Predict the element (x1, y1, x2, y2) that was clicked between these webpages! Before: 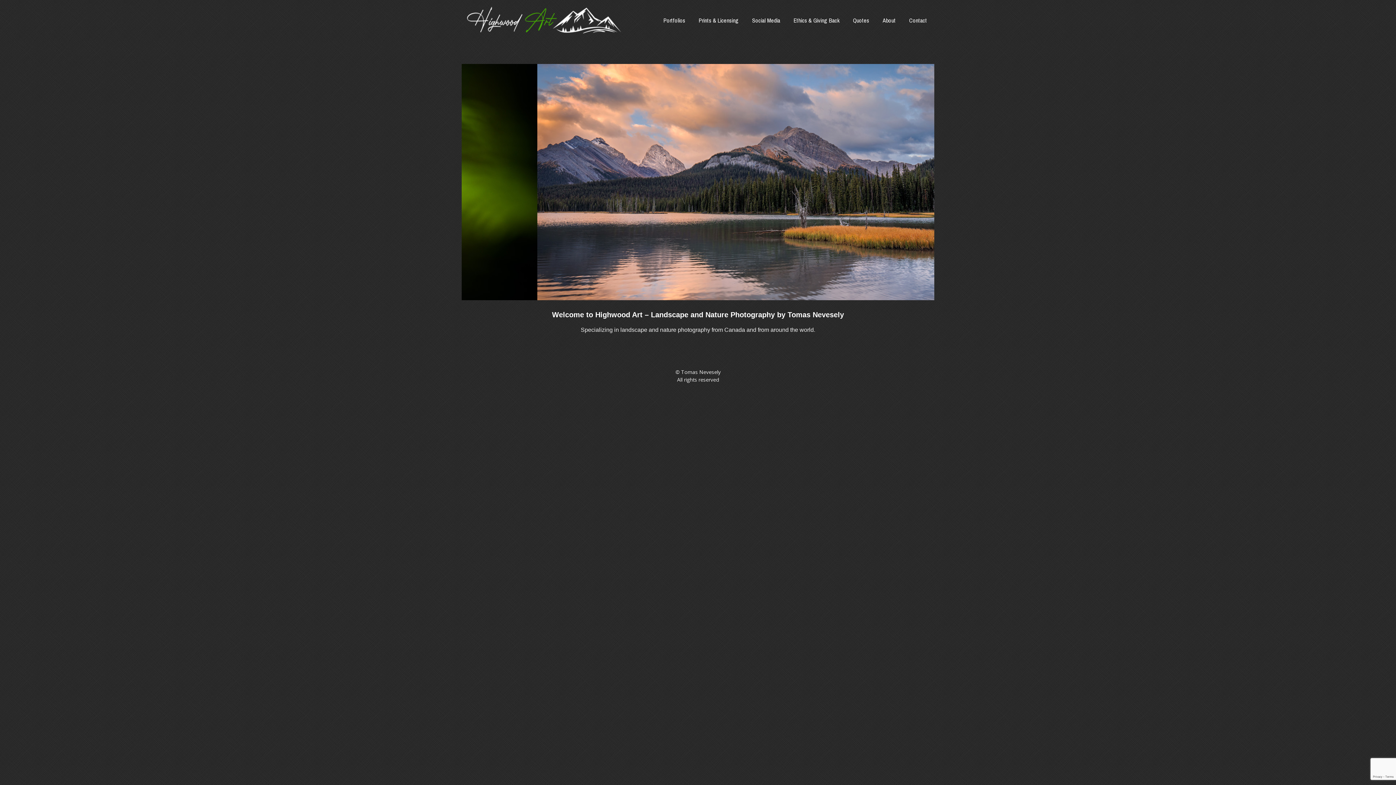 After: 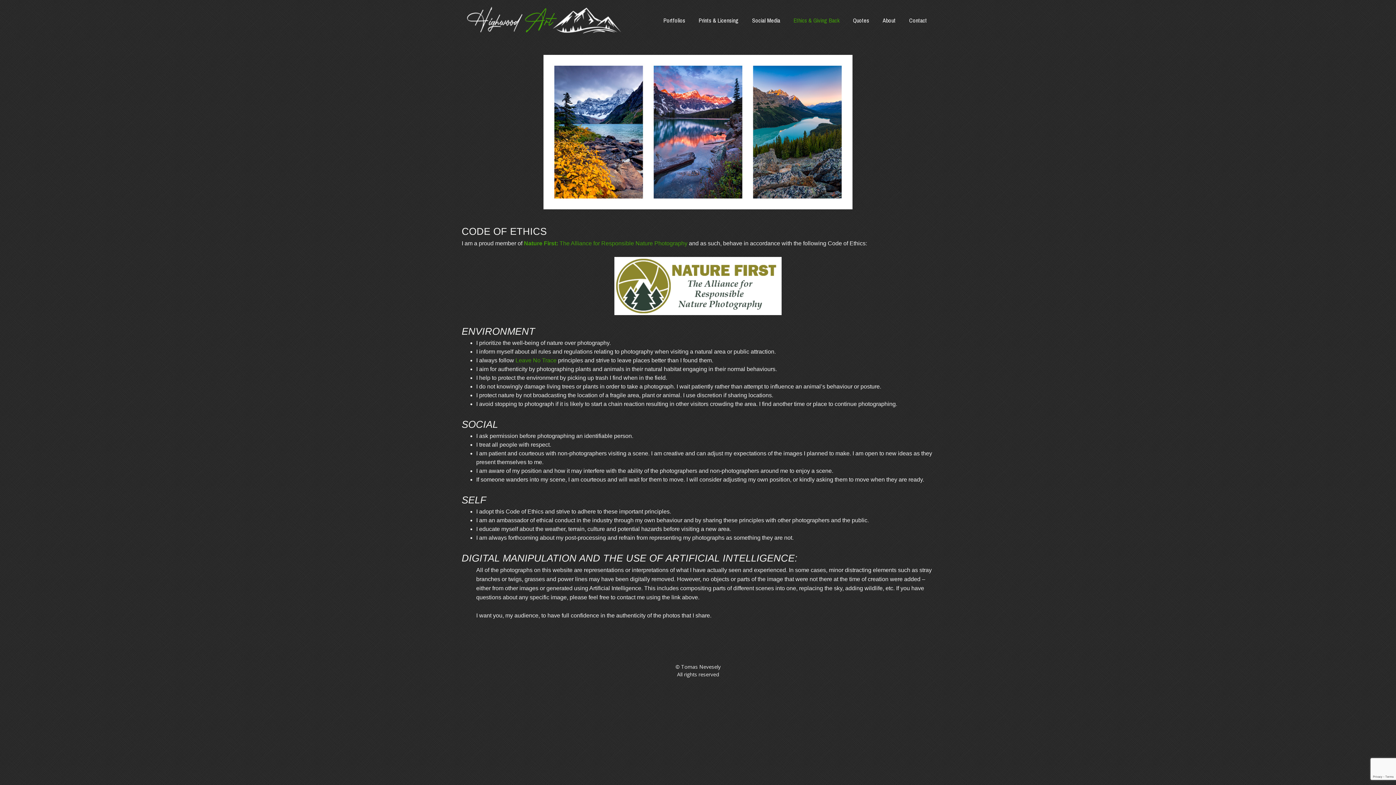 Action: bbox: (787, 13, 845, 26) label: Ethics & Giving Back